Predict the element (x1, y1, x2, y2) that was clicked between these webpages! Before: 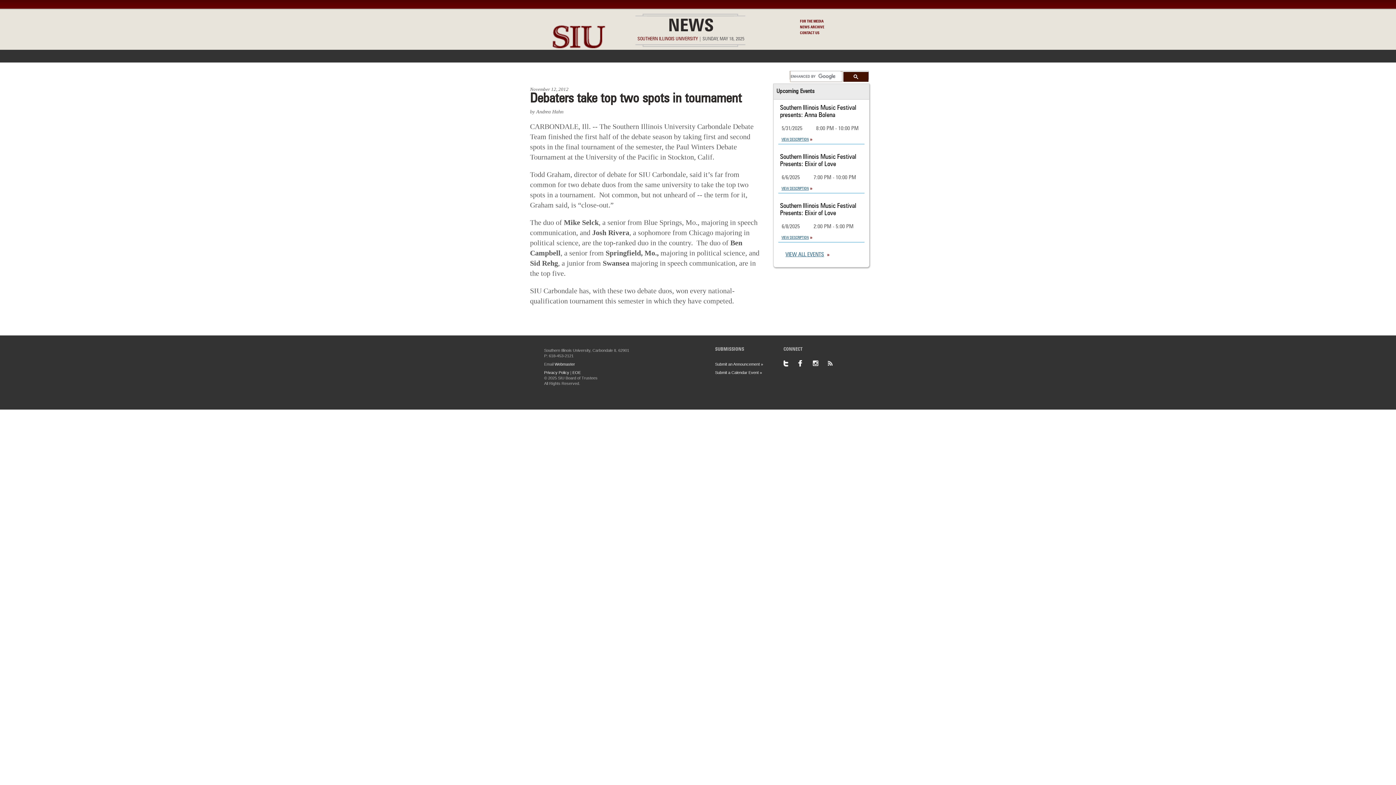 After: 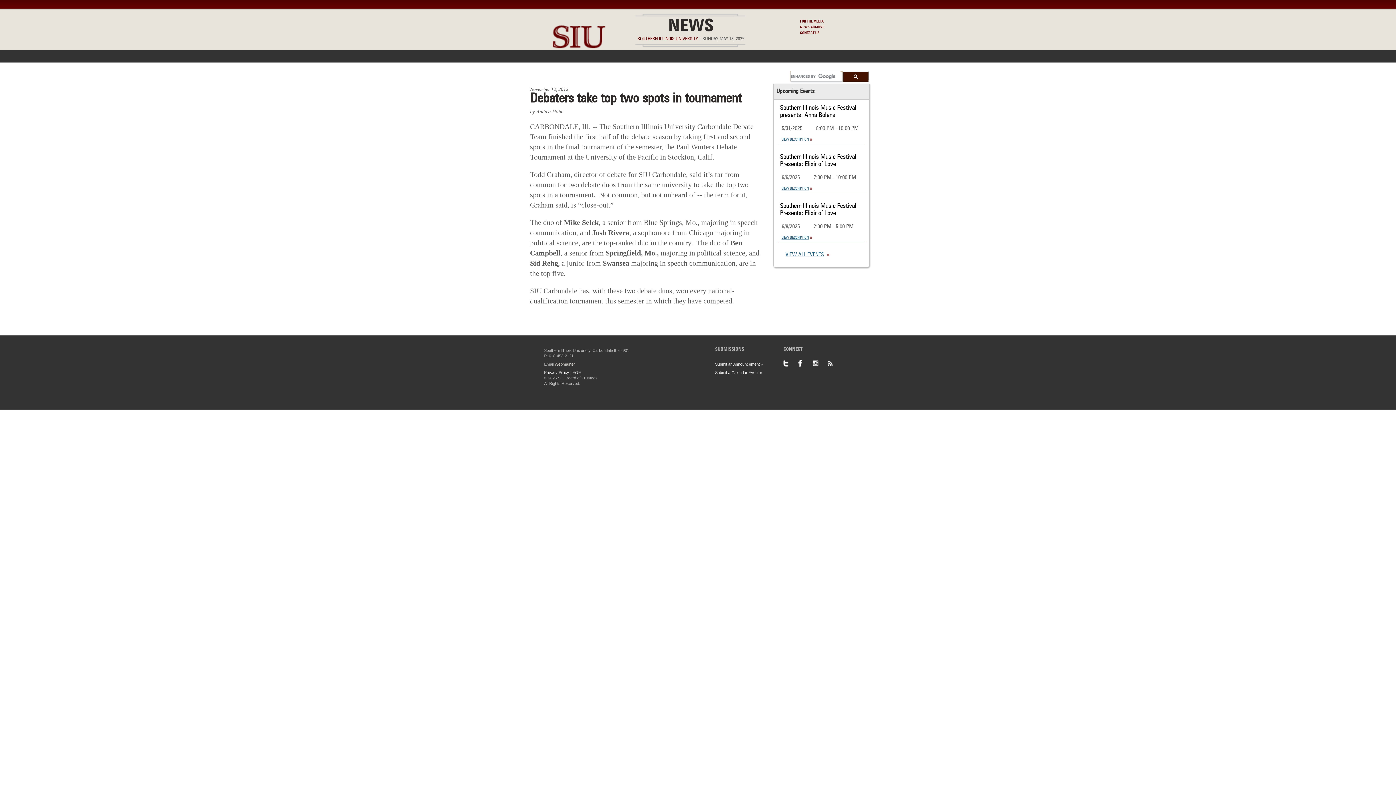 Action: bbox: (554, 362, 575, 366) label: Webmaster